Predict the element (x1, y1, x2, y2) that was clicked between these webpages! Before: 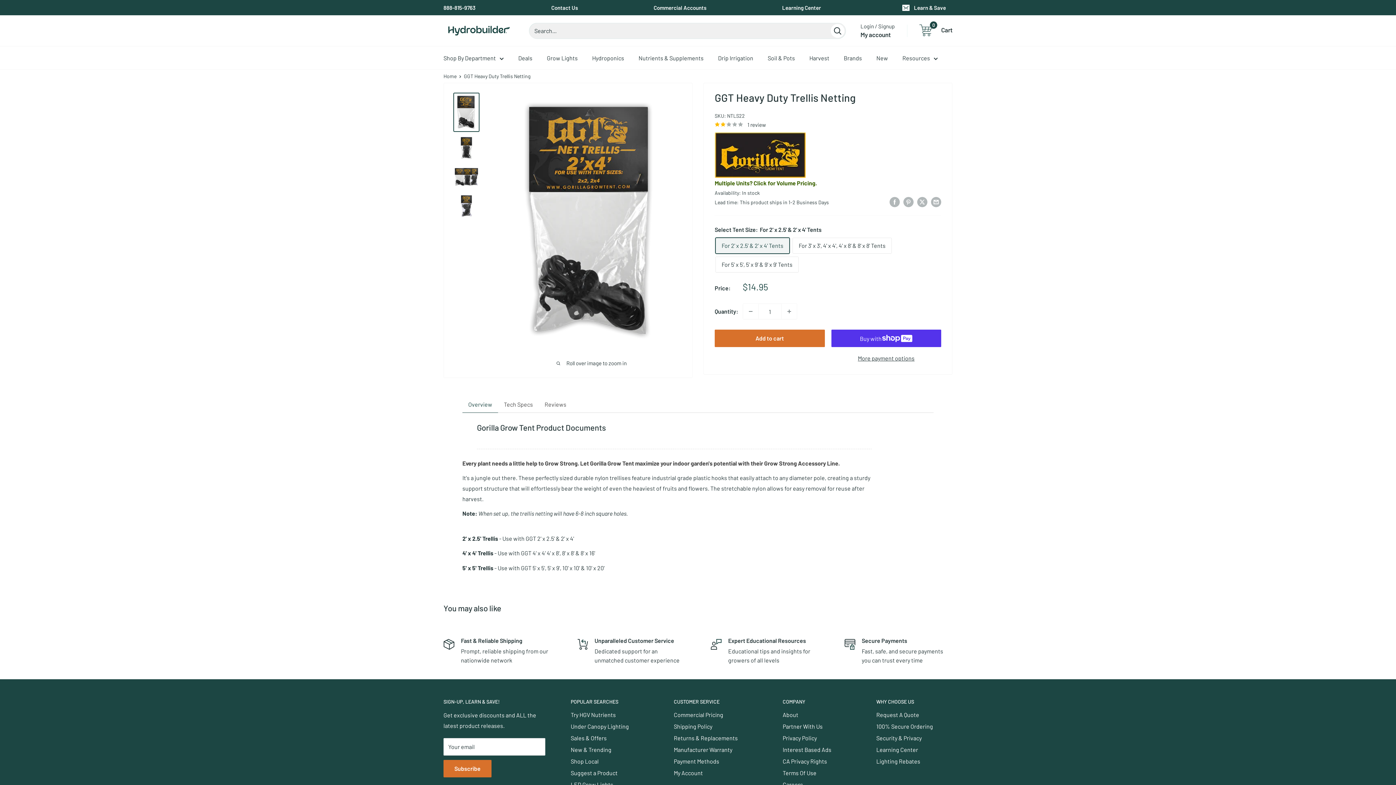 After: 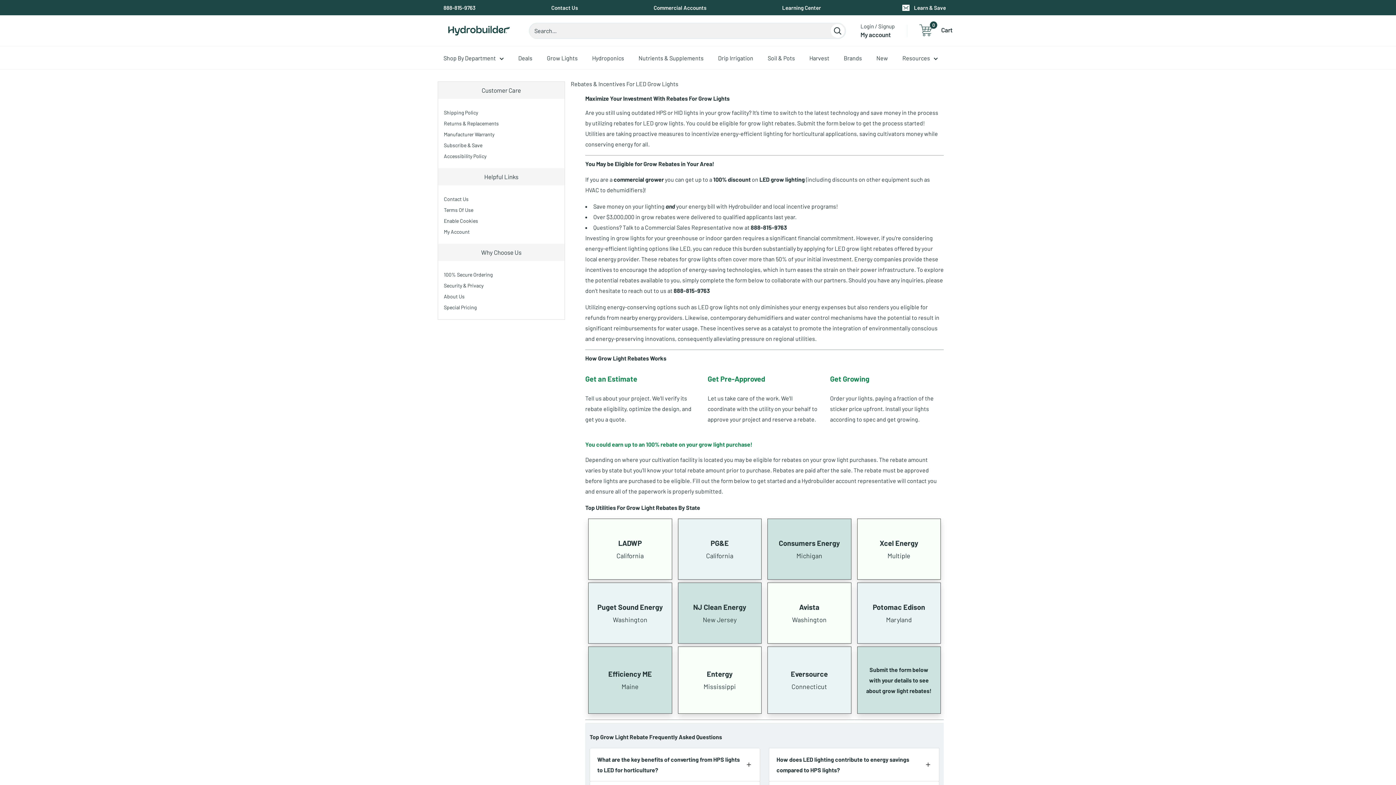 Action: label: Lighting Rebates bbox: (876, 756, 952, 767)